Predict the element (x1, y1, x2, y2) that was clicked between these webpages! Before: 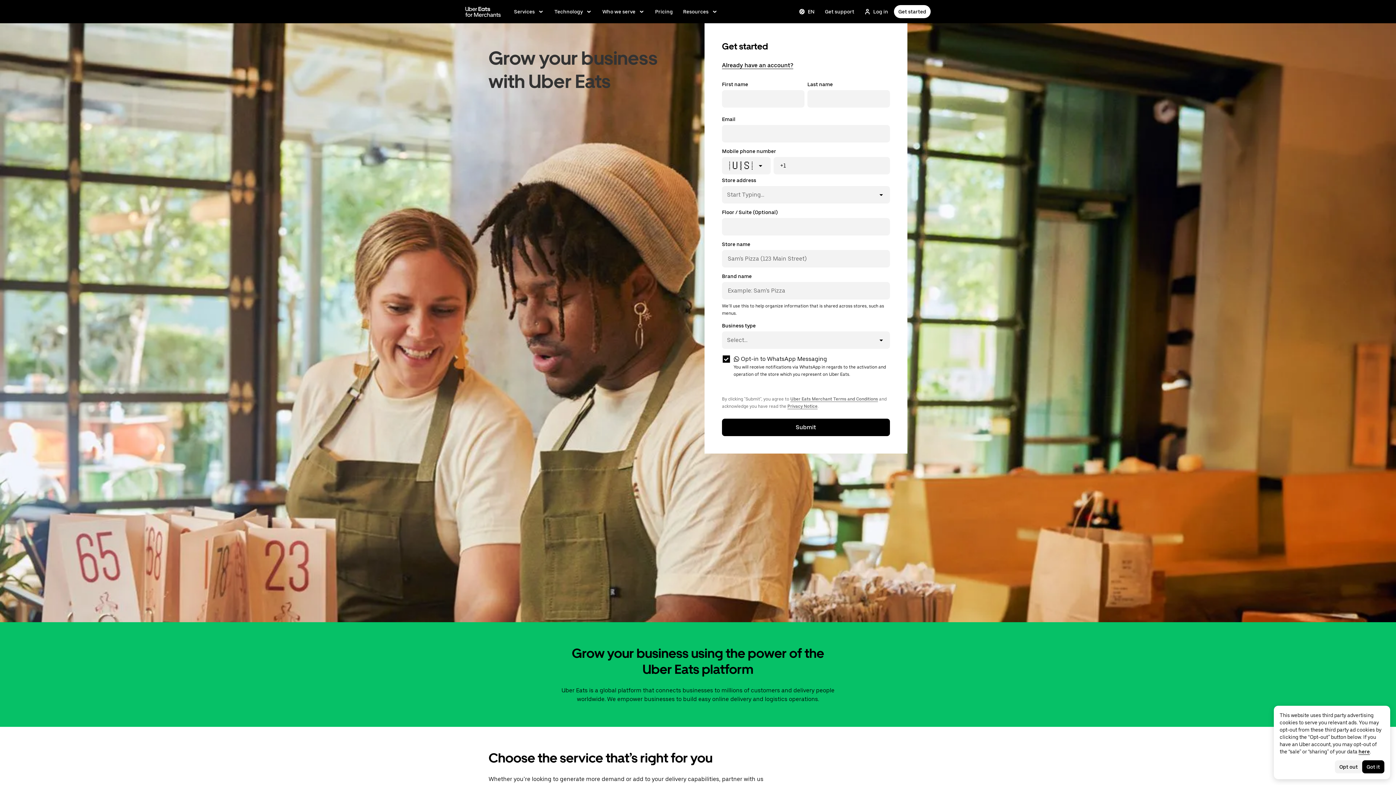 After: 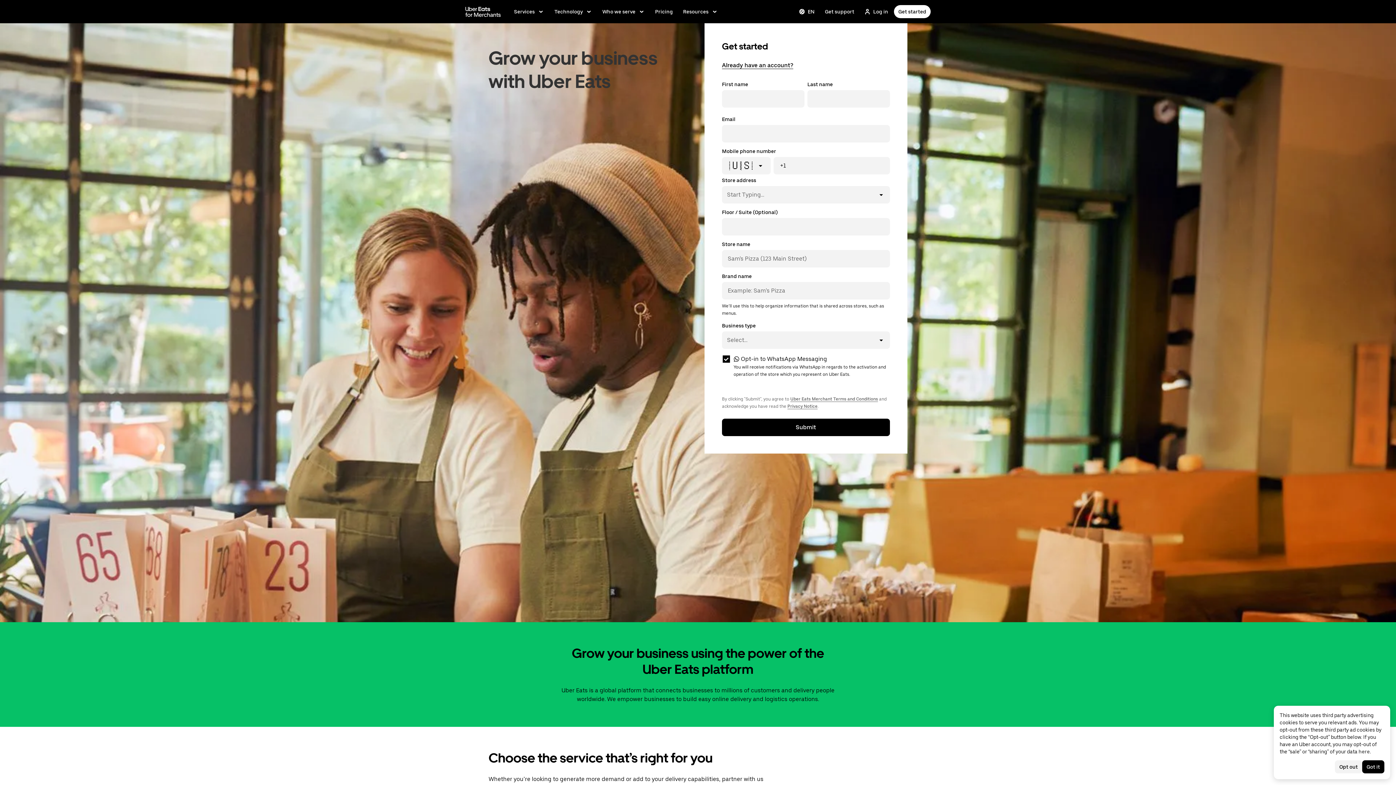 Action: label: here bbox: (1358, 749, 1370, 754)